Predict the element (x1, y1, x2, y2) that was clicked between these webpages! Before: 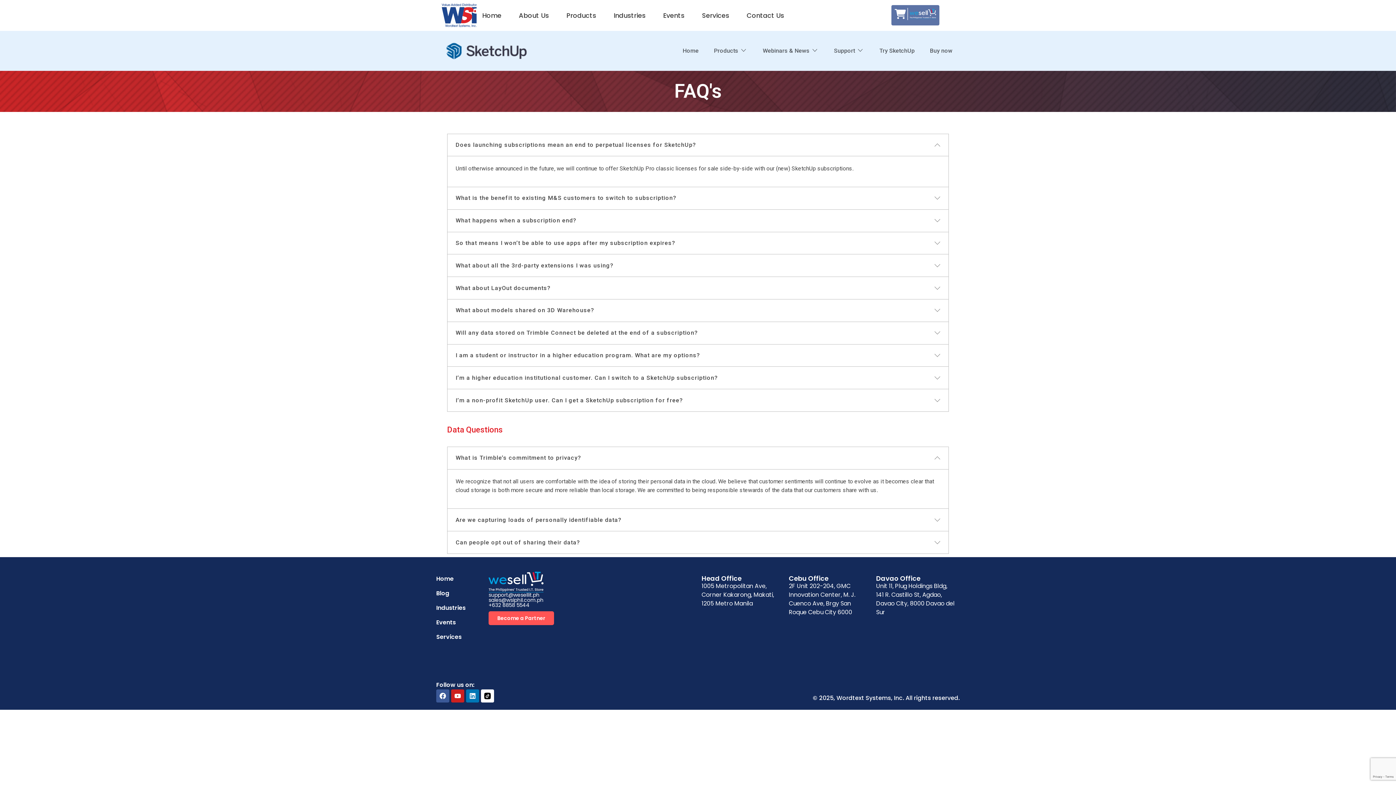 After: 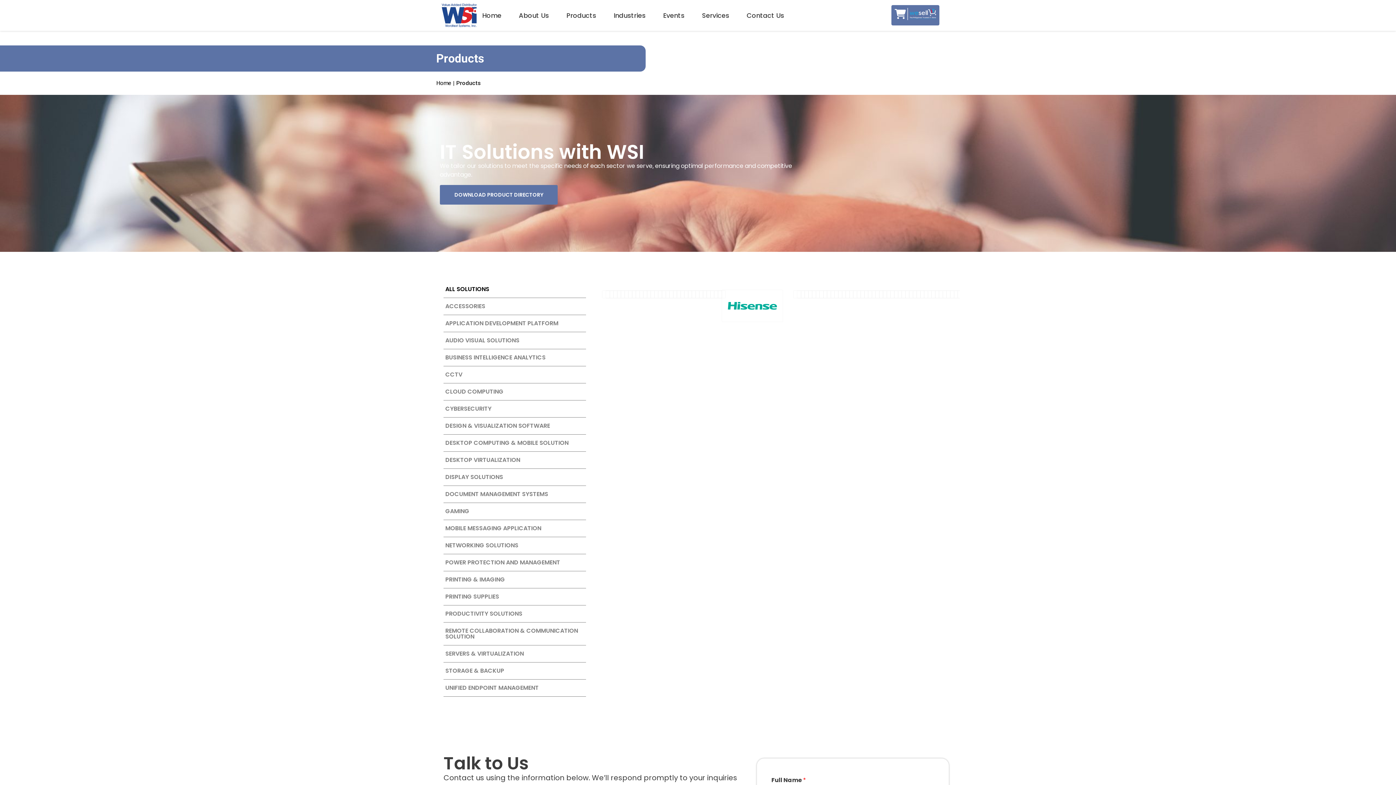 Action: bbox: (557, 10, 605, 20) label: Products